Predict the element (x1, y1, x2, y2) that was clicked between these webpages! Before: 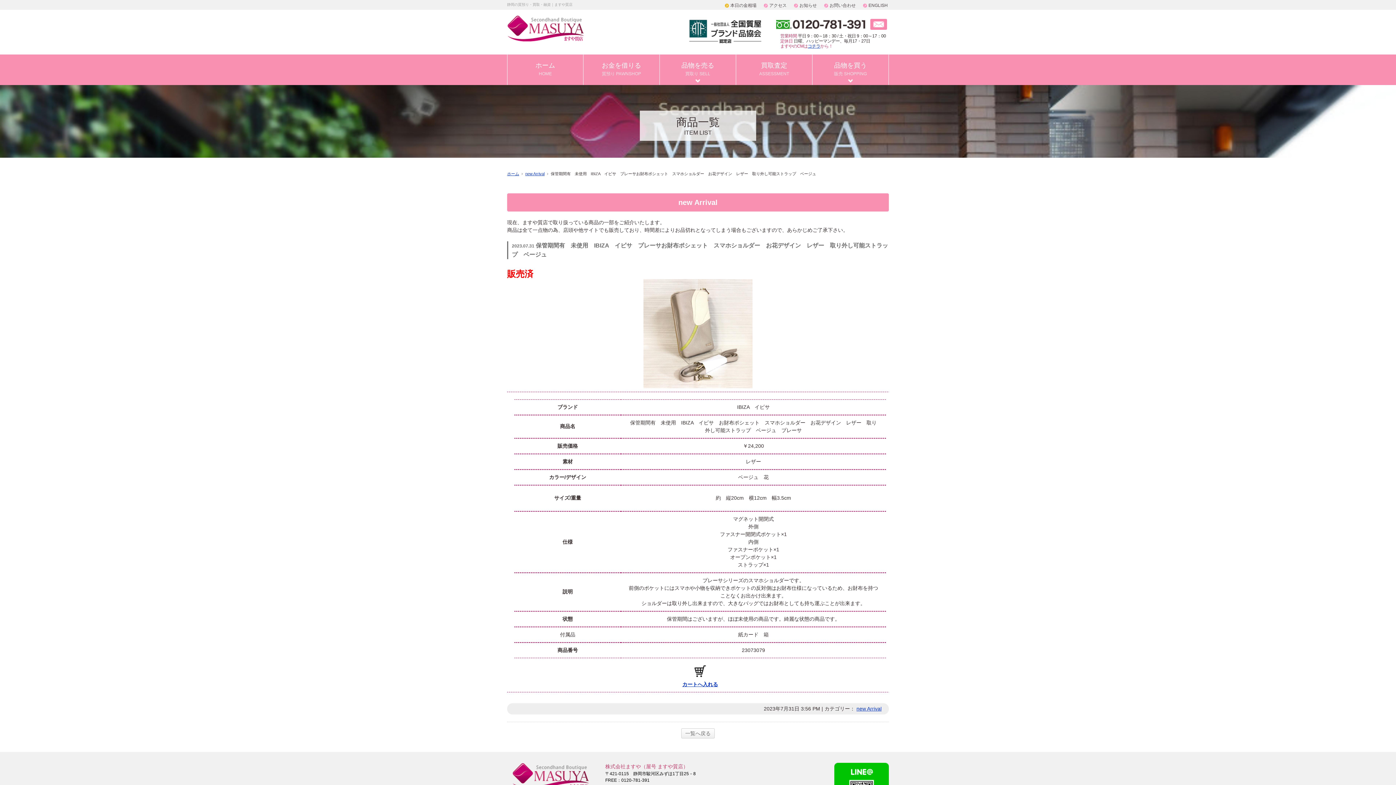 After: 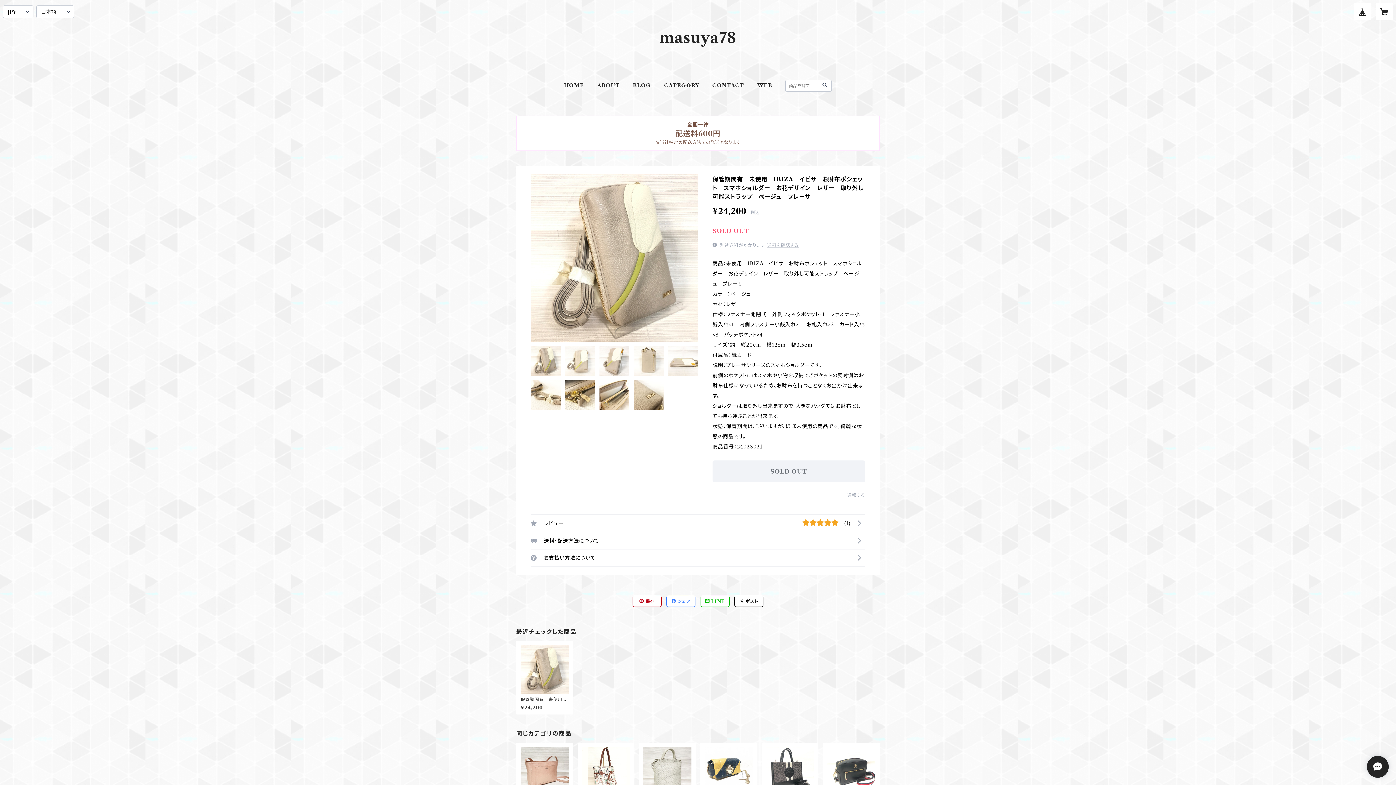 Action: label: カートへ入れる bbox: (514, 665, 886, 687)